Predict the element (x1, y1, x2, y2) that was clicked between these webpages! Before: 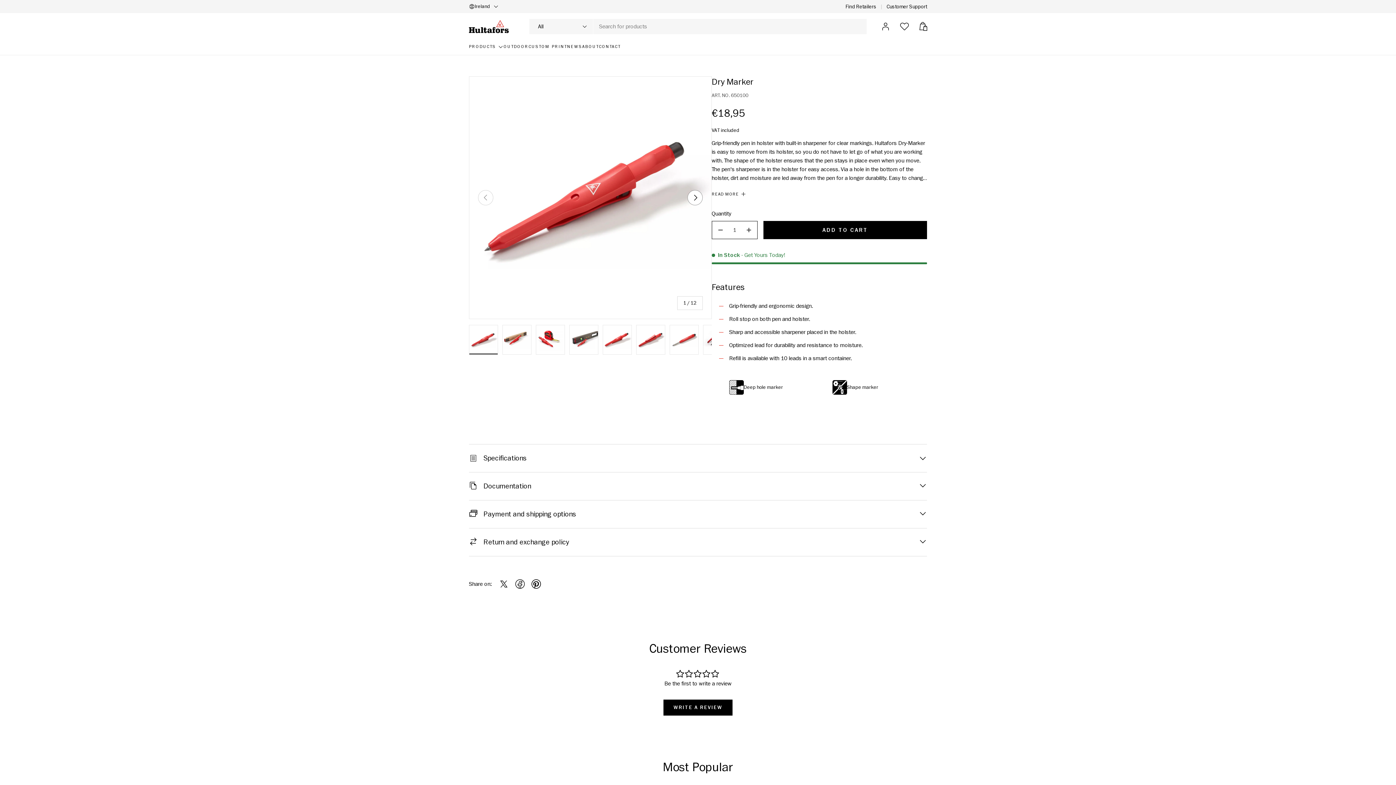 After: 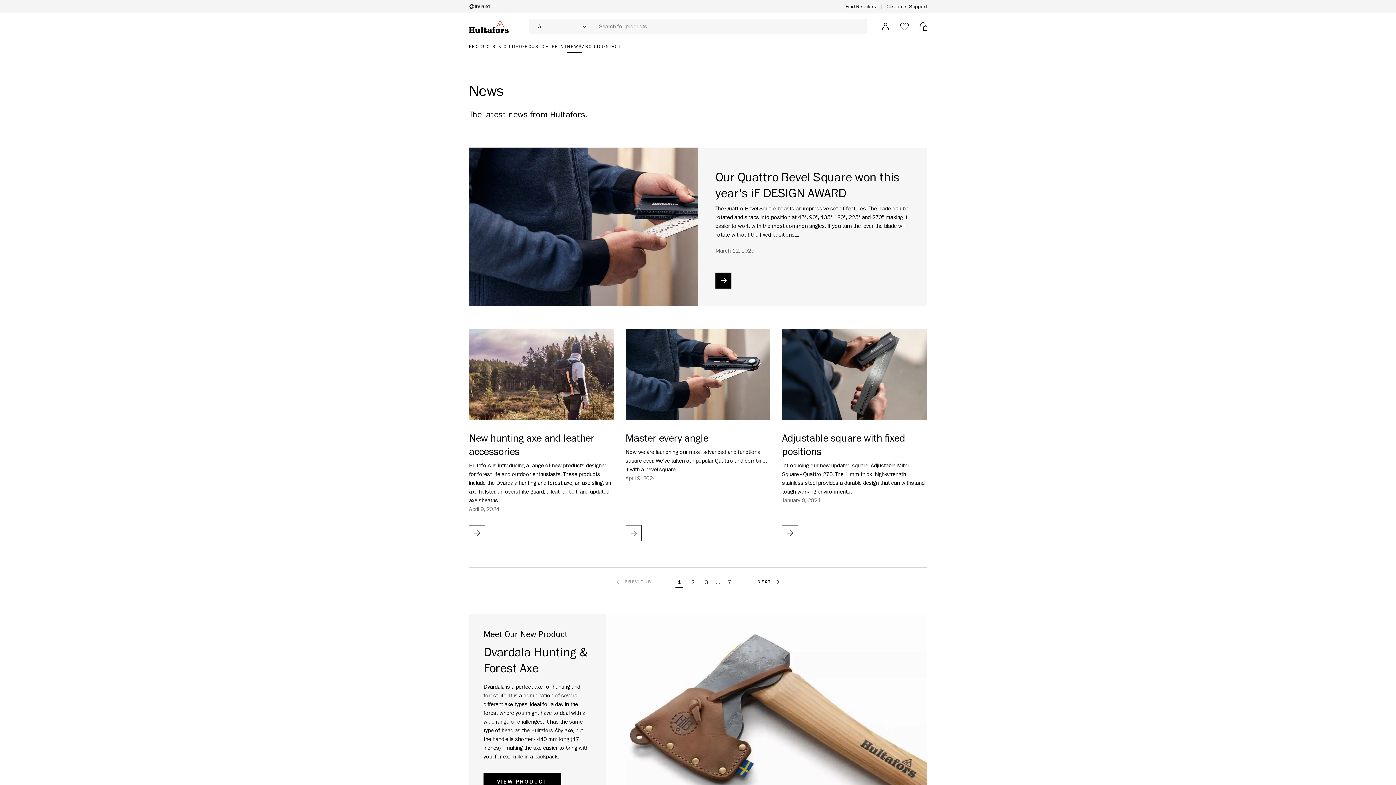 Action: label: NEWS bbox: (567, 39, 582, 52)